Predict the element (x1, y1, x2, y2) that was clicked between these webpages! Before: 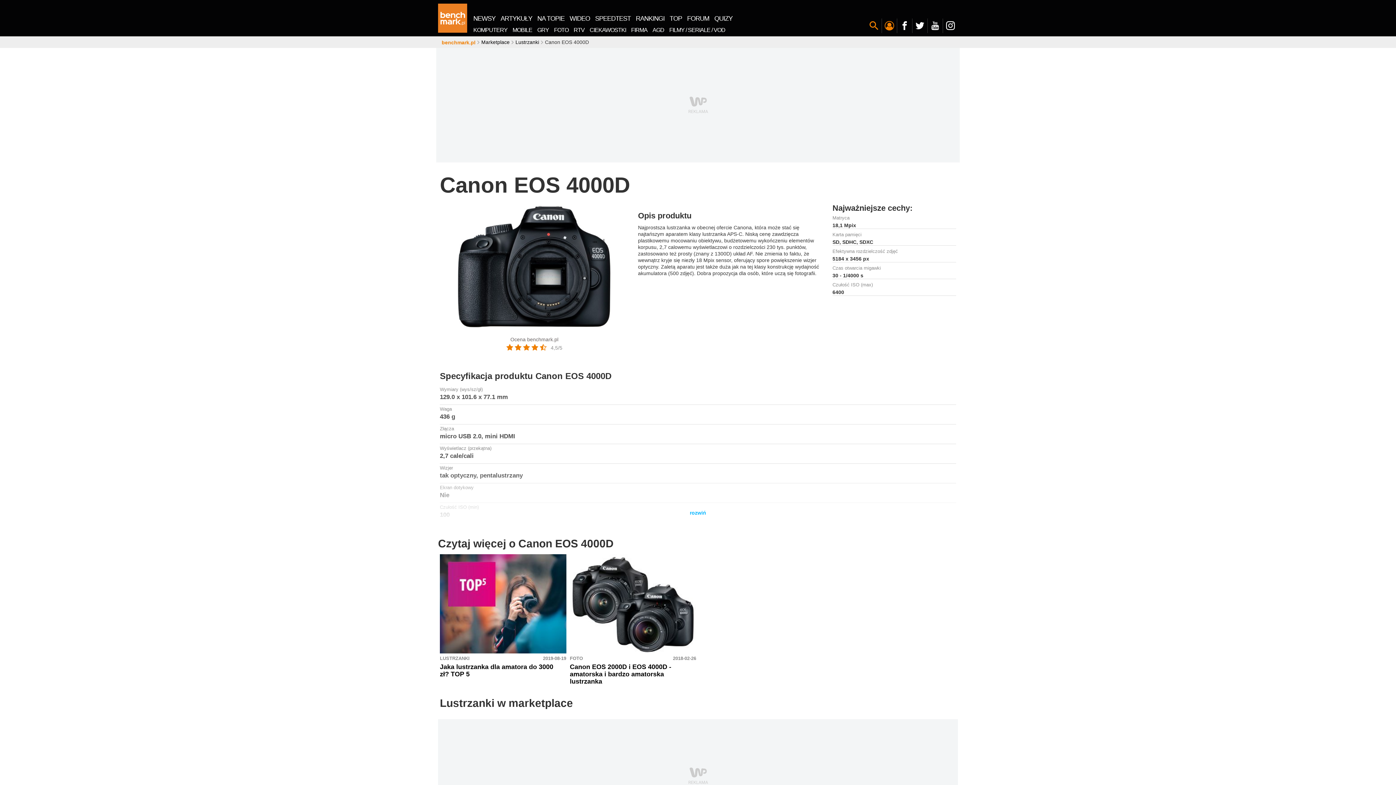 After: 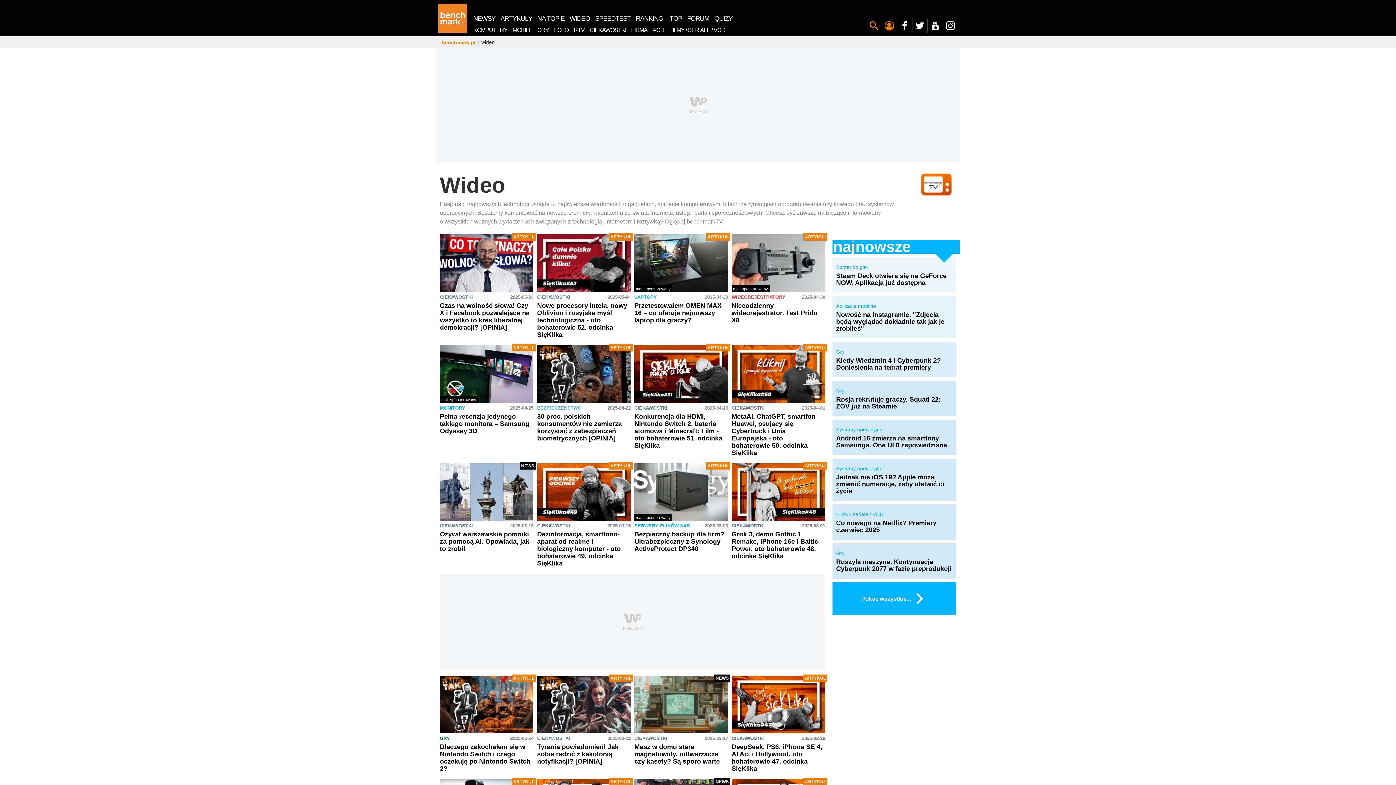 Action: label: WIDEO bbox: (567, 13, 592, 23)